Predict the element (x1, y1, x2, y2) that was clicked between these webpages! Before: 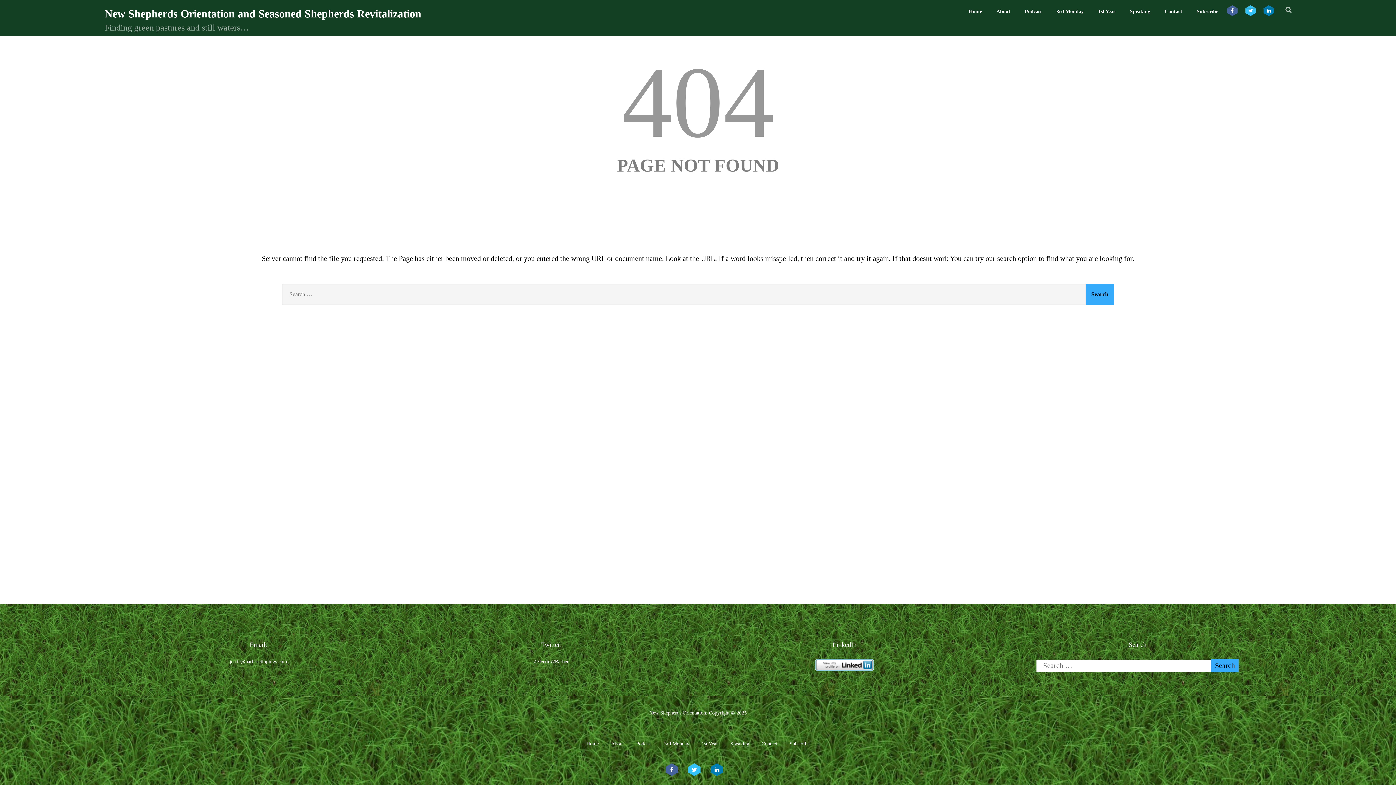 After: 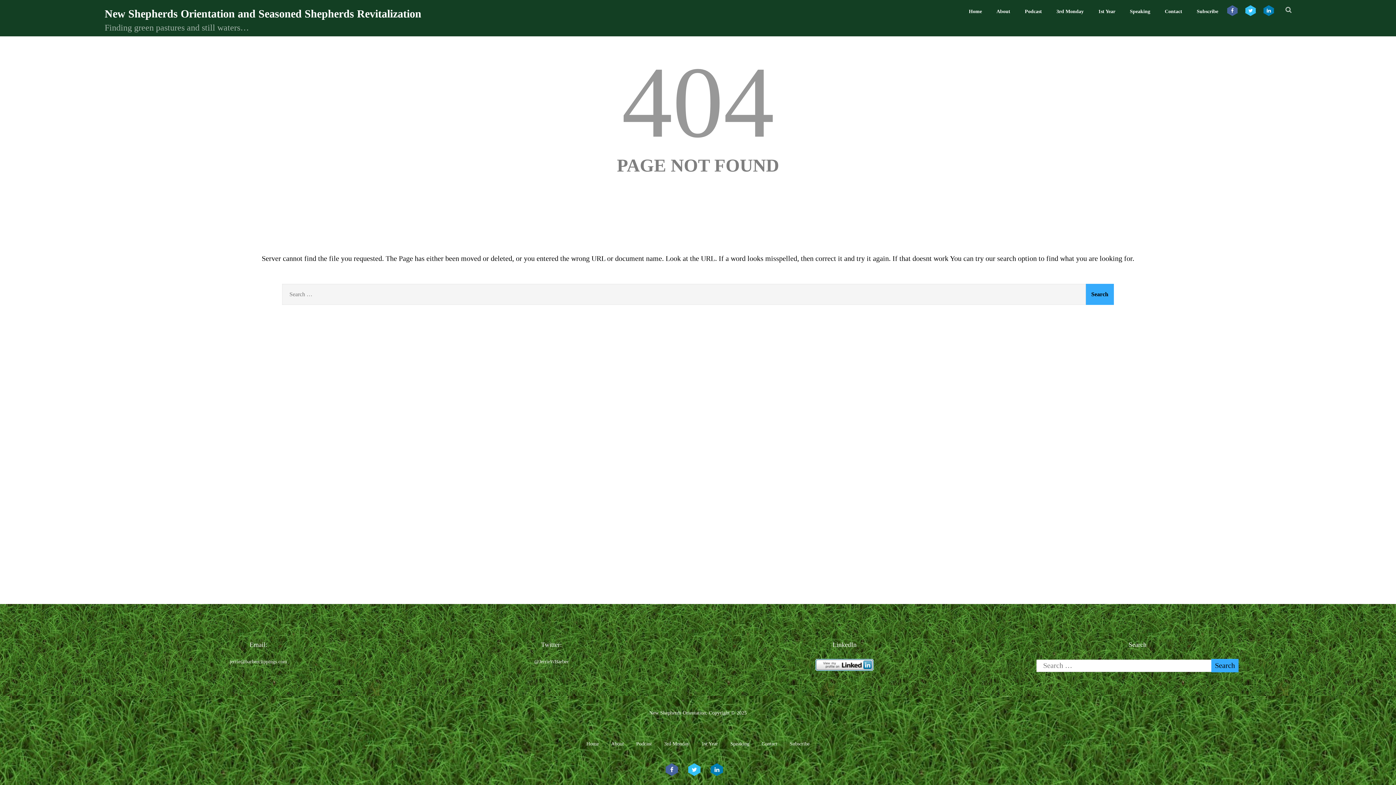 Action: bbox: (229, 659, 287, 664) label: jerrie@barberclippings.com